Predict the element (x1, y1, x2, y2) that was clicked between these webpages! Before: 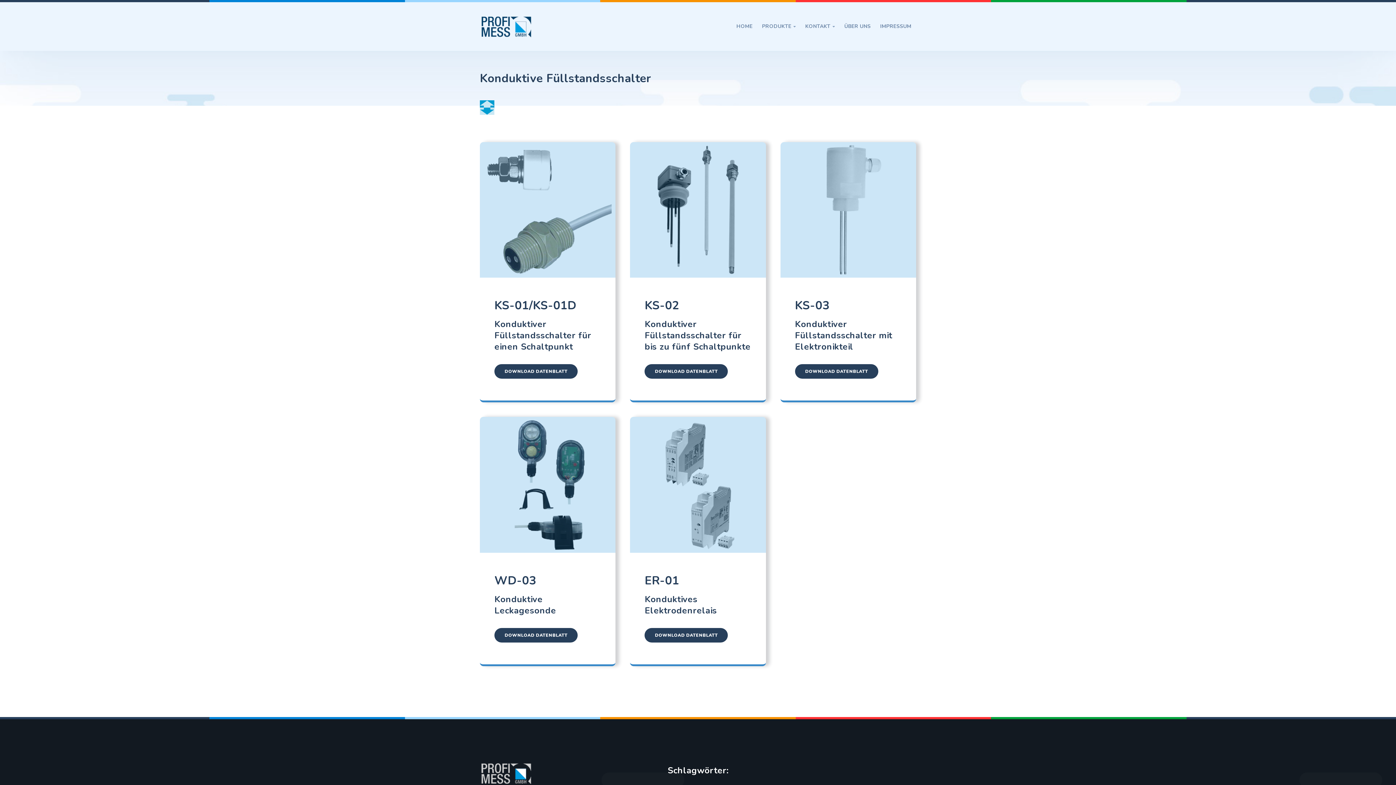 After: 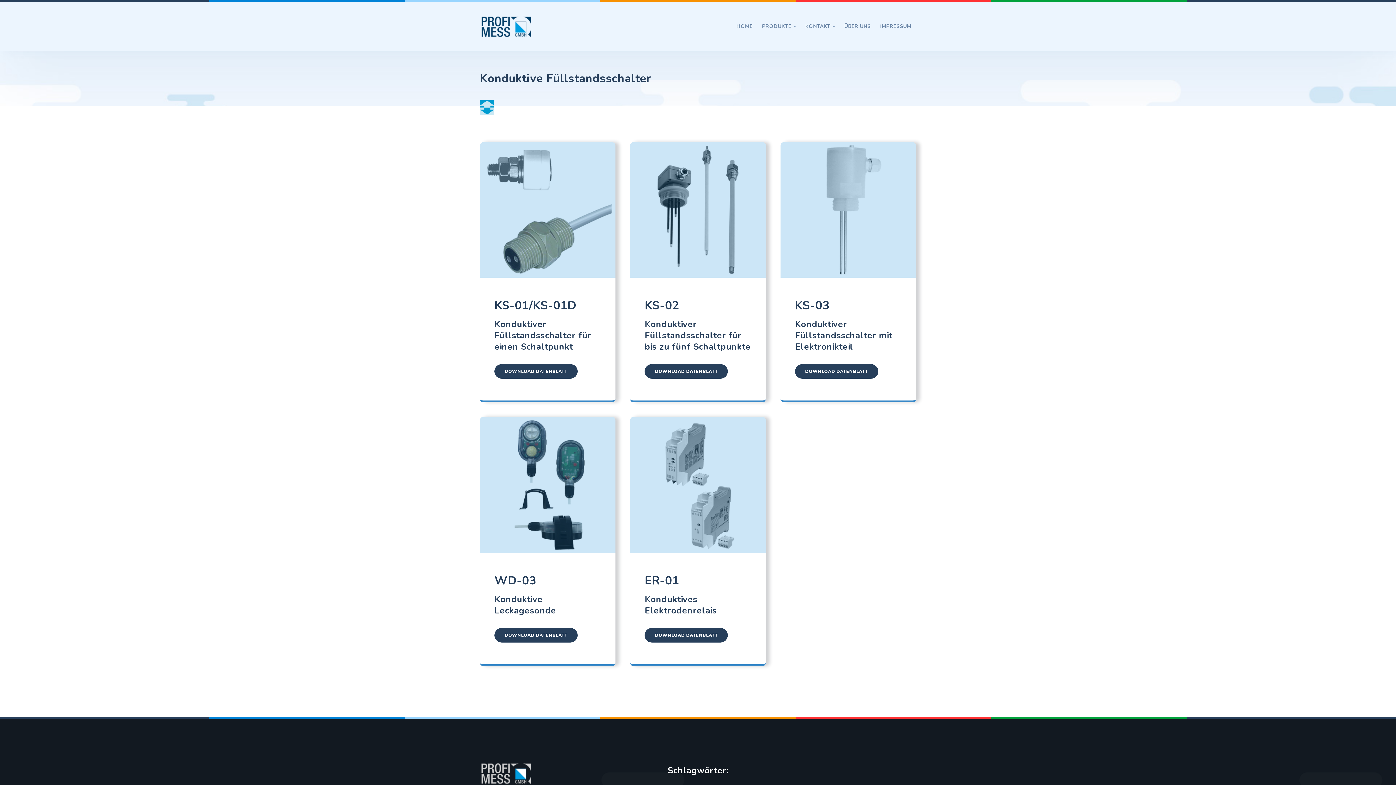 Action: label: DOWNLOAD DATENBLATT bbox: (795, 364, 878, 379)